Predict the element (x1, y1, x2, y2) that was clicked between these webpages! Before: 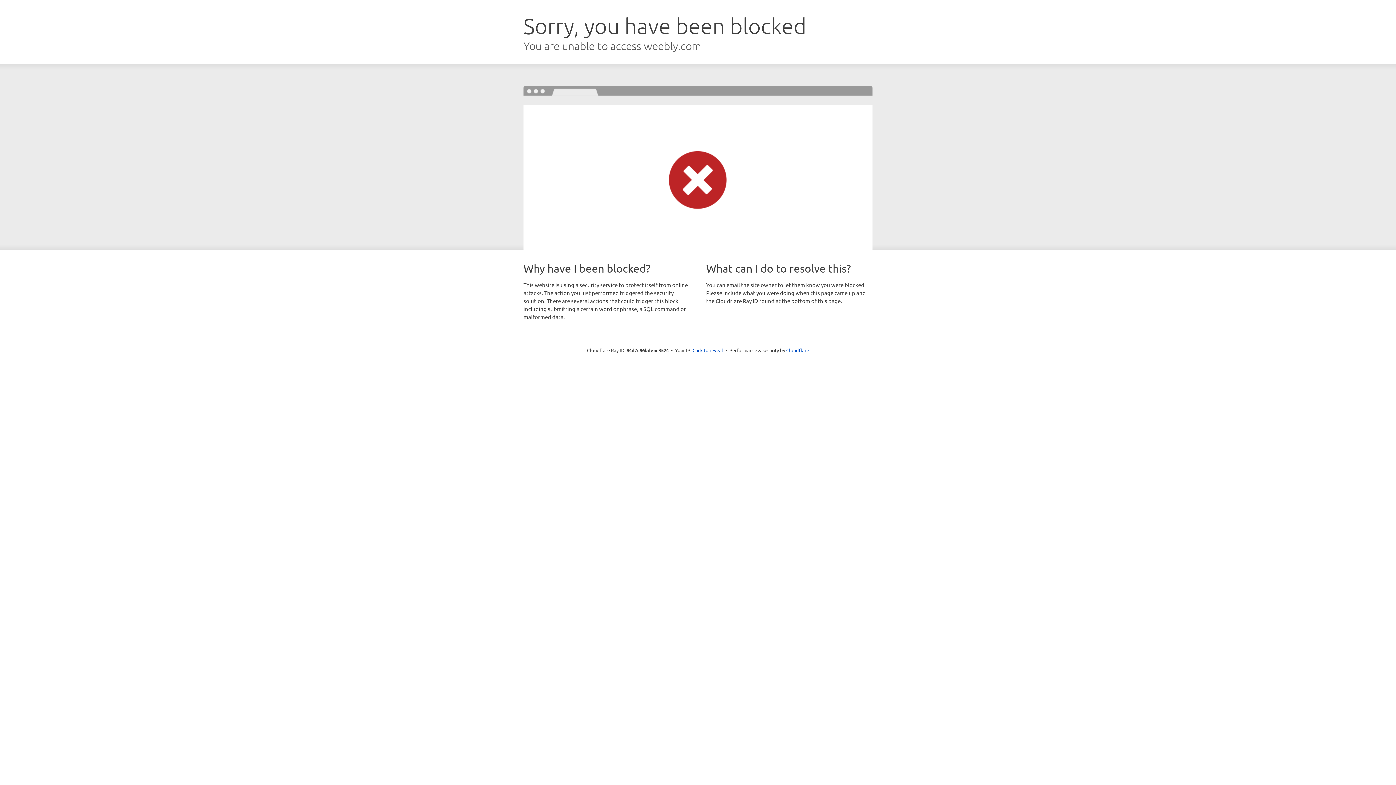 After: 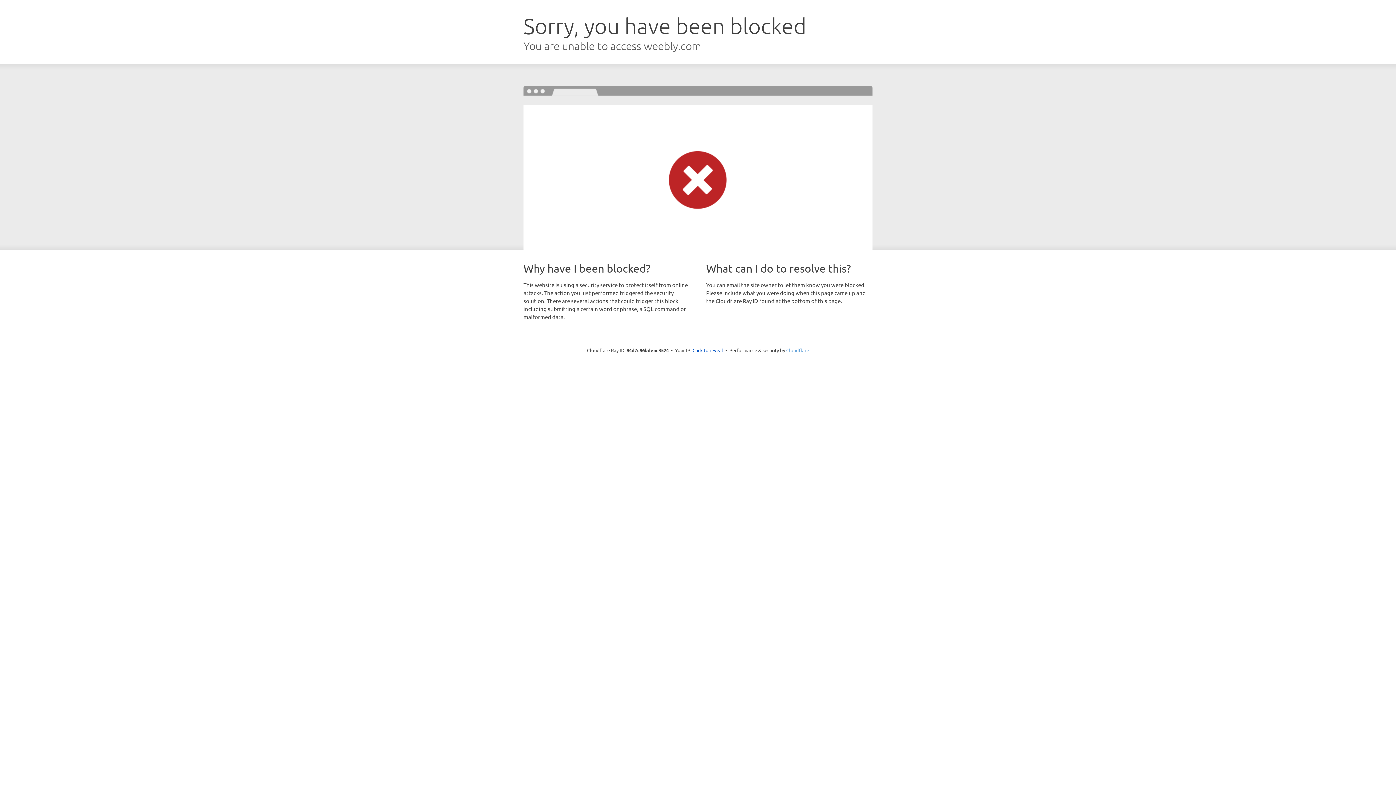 Action: label: Cloudflare bbox: (786, 347, 809, 353)